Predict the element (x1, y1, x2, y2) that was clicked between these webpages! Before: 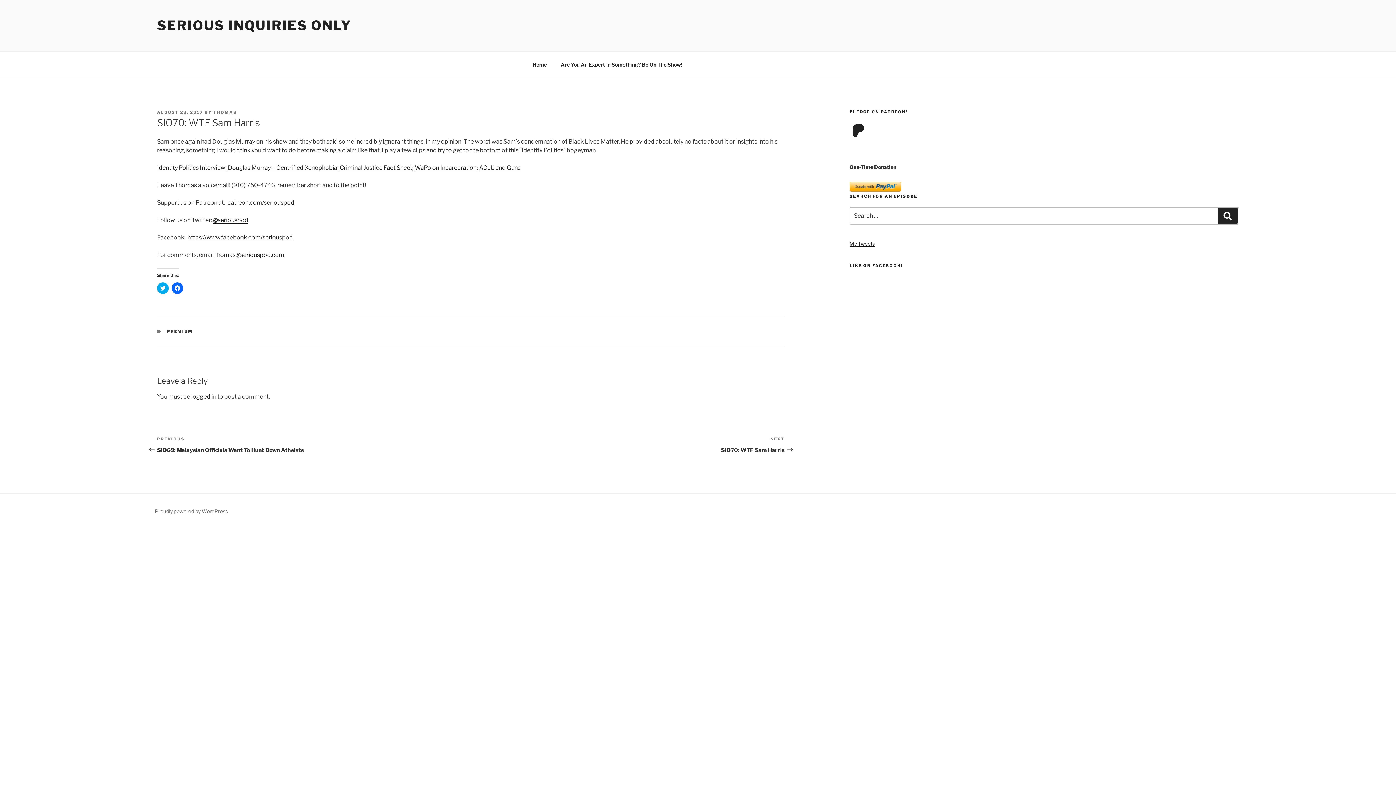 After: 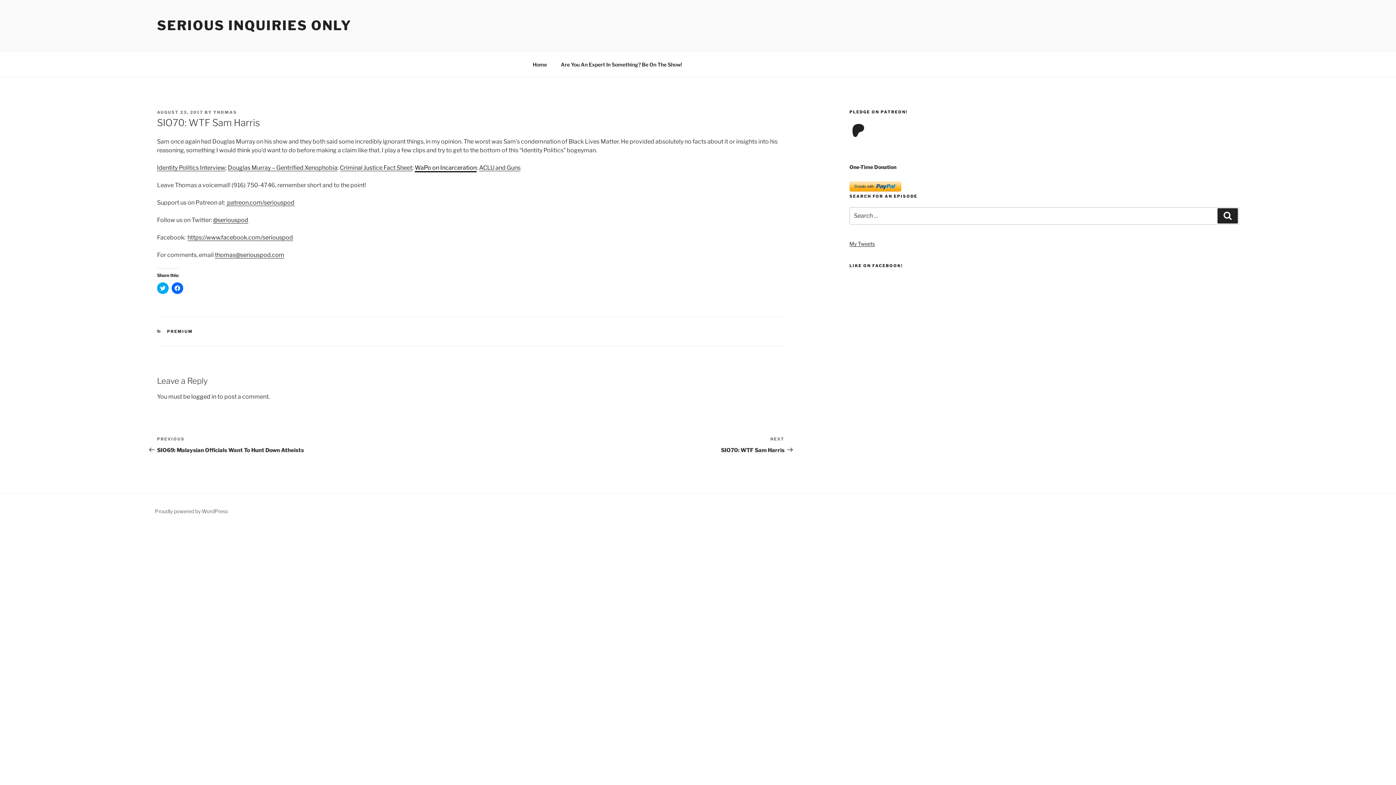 Action: bbox: (414, 164, 476, 171) label: WaPo on Incarceration